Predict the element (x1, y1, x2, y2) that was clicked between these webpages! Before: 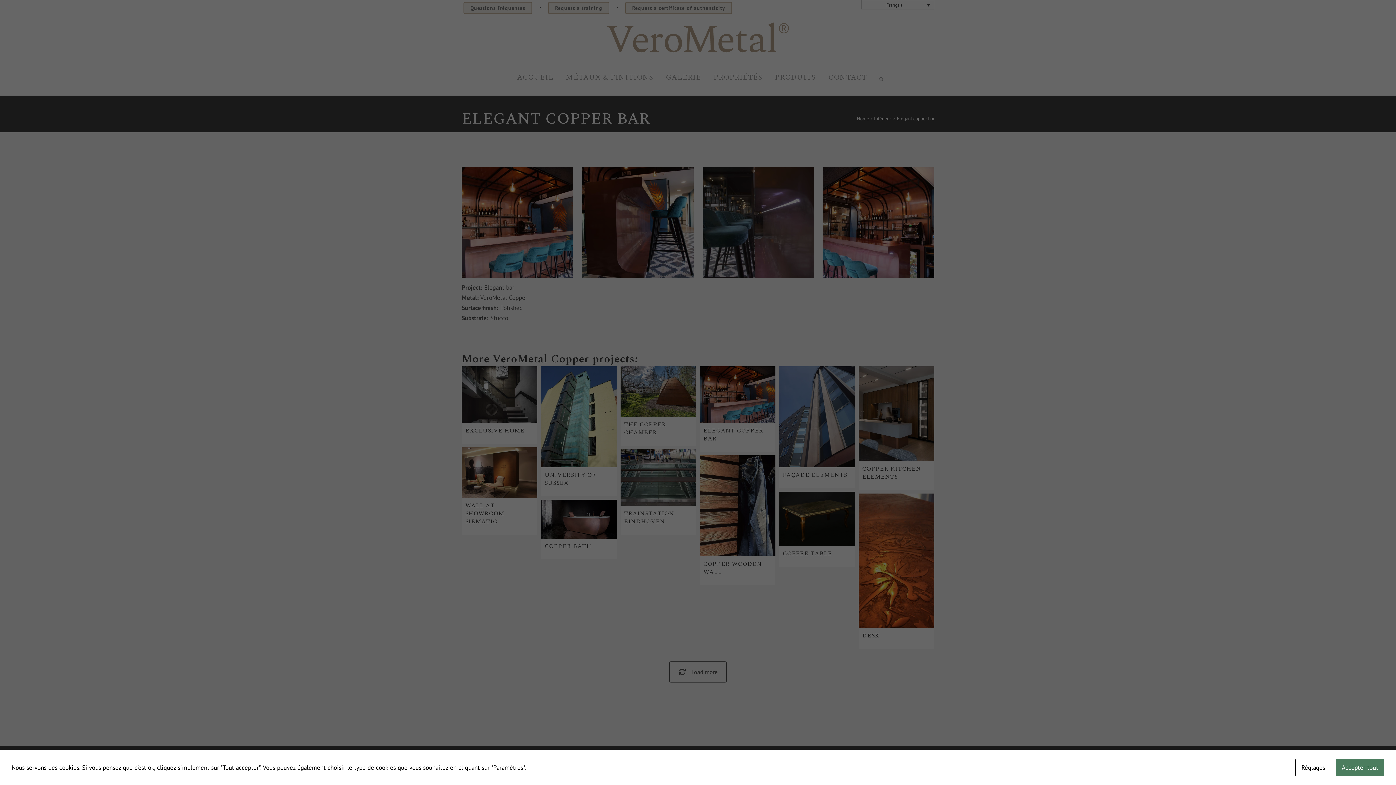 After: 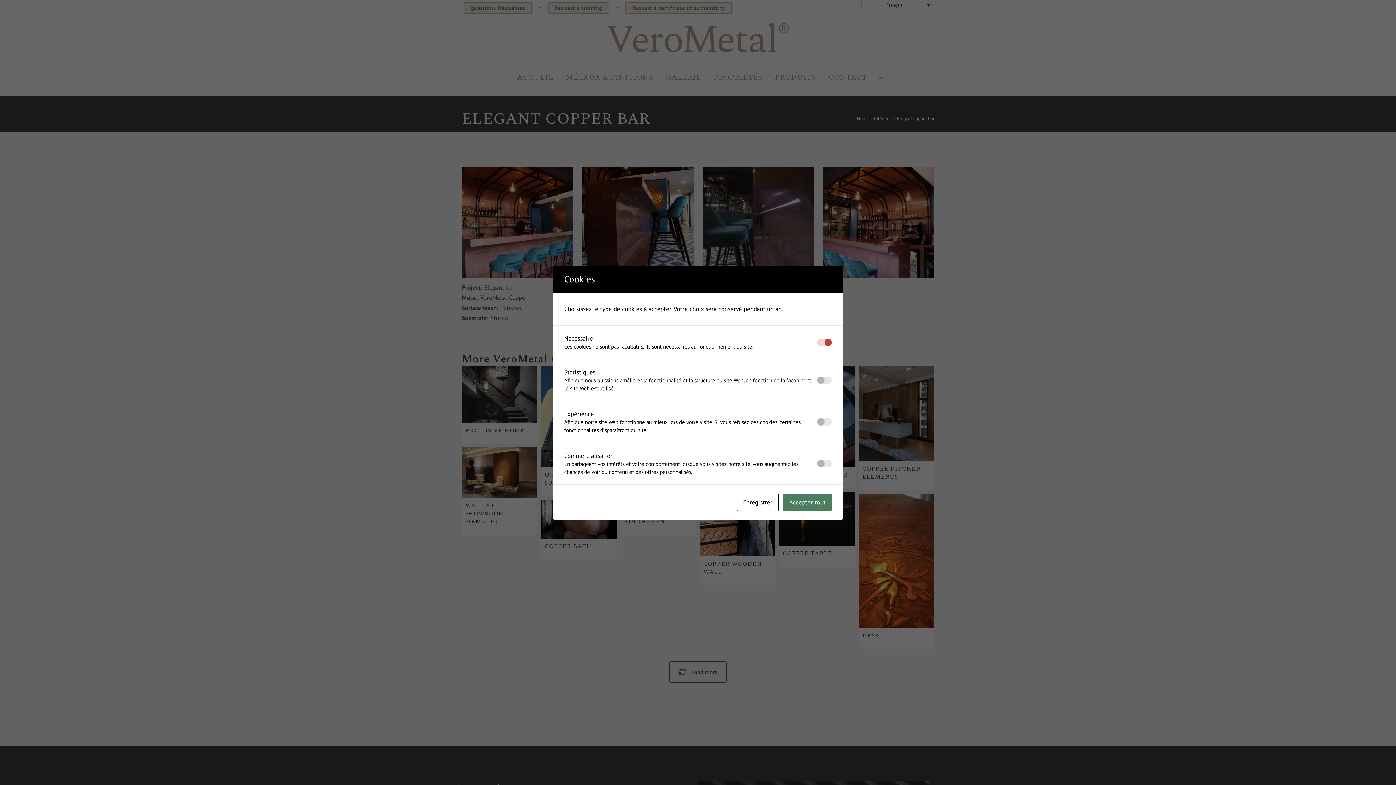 Action: bbox: (1295, 759, 1331, 776) label: Réglages